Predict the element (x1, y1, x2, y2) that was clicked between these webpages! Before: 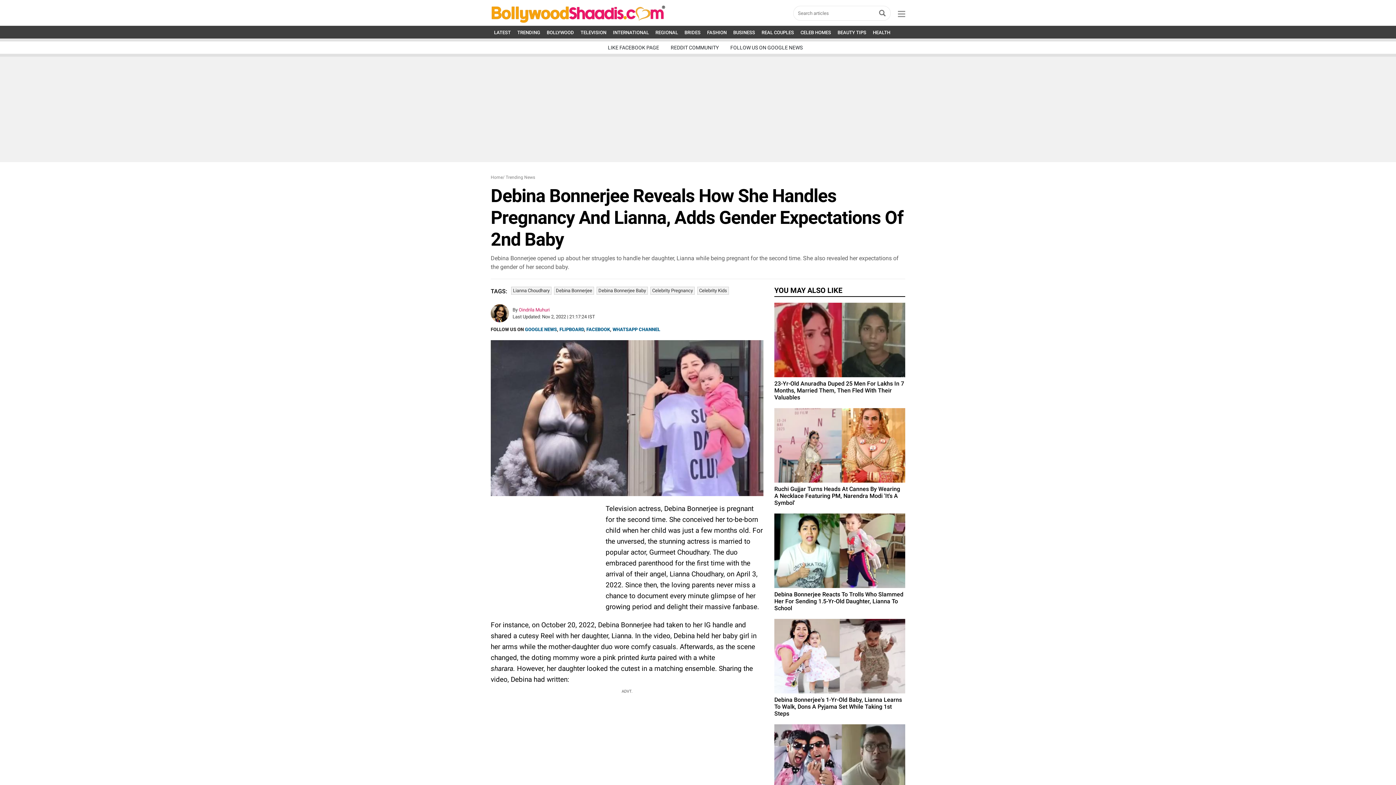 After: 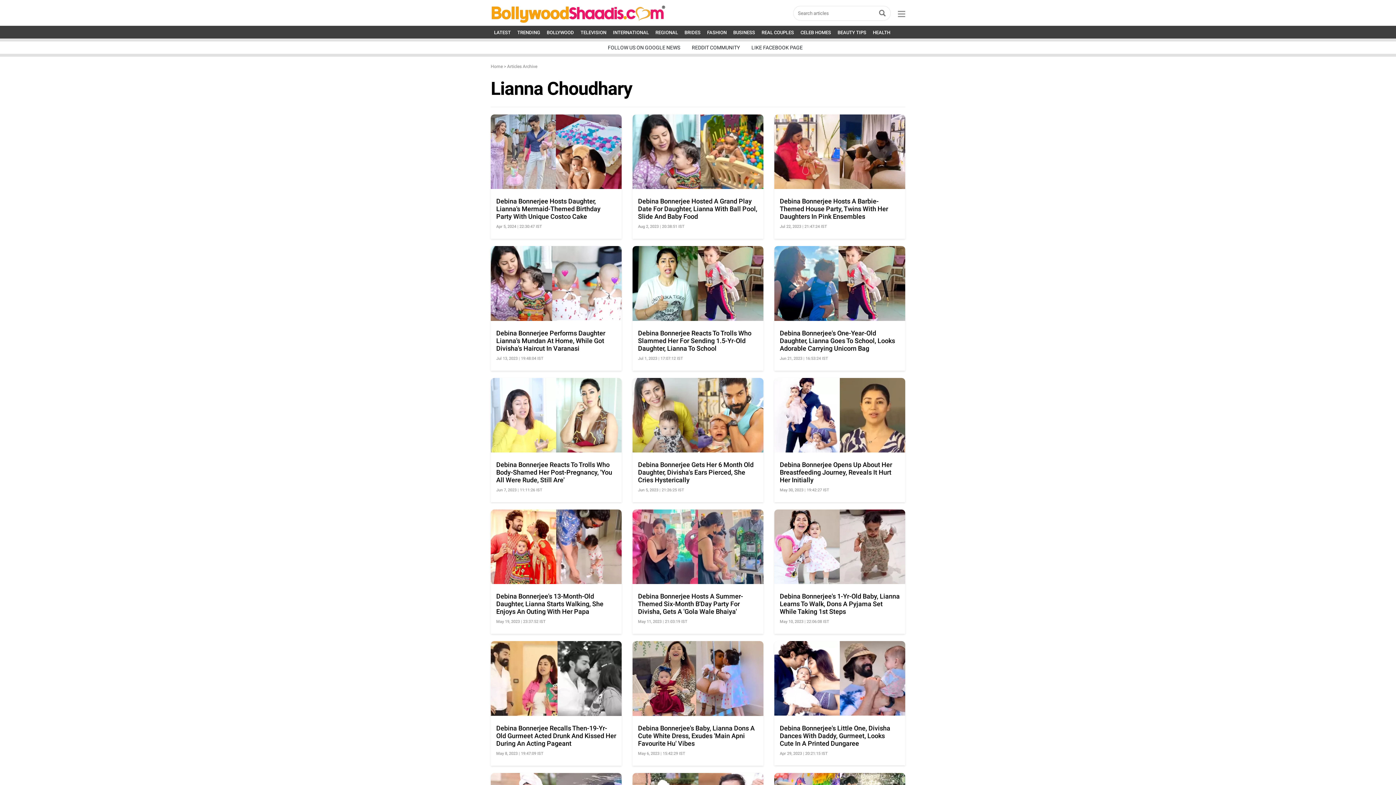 Action: label: Lianna Choudhary bbox: (511, 286, 551, 294)